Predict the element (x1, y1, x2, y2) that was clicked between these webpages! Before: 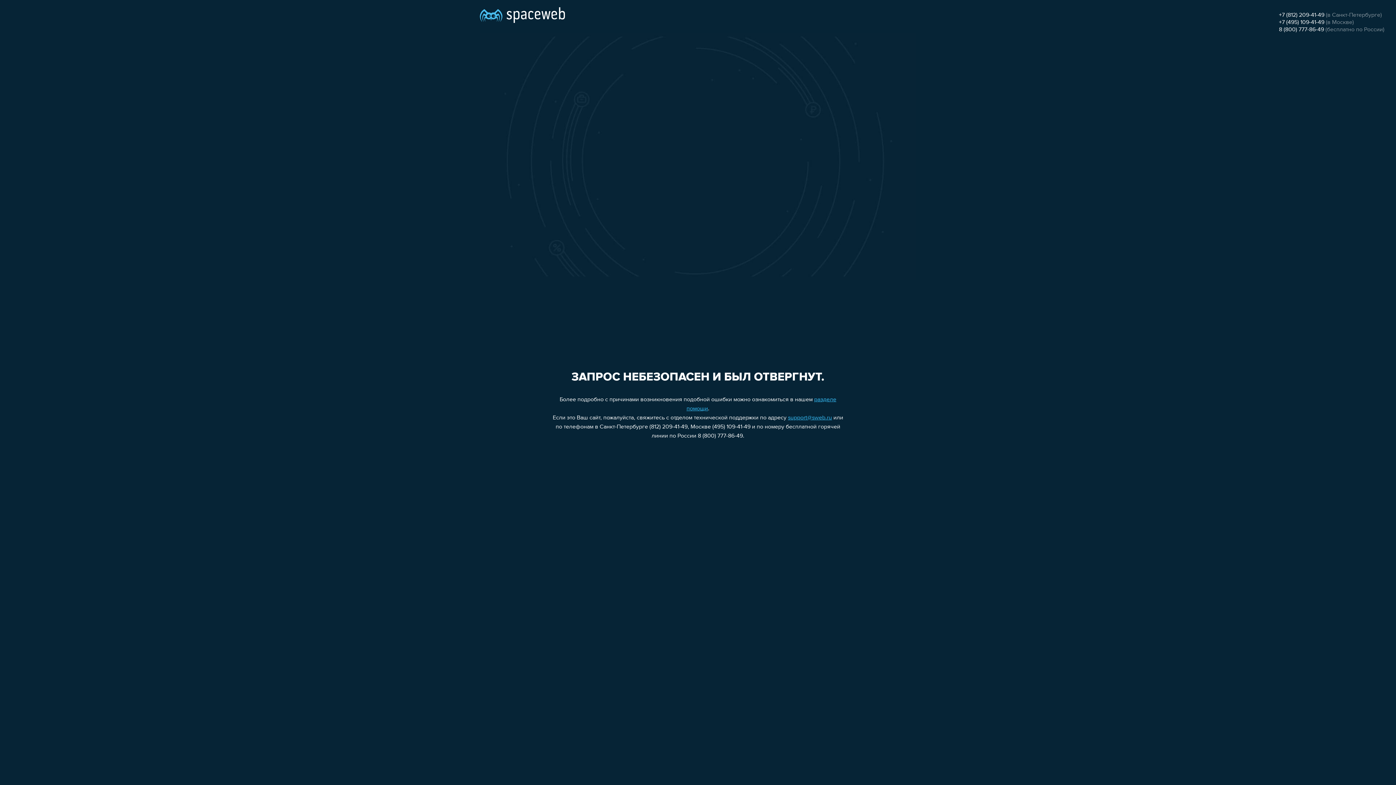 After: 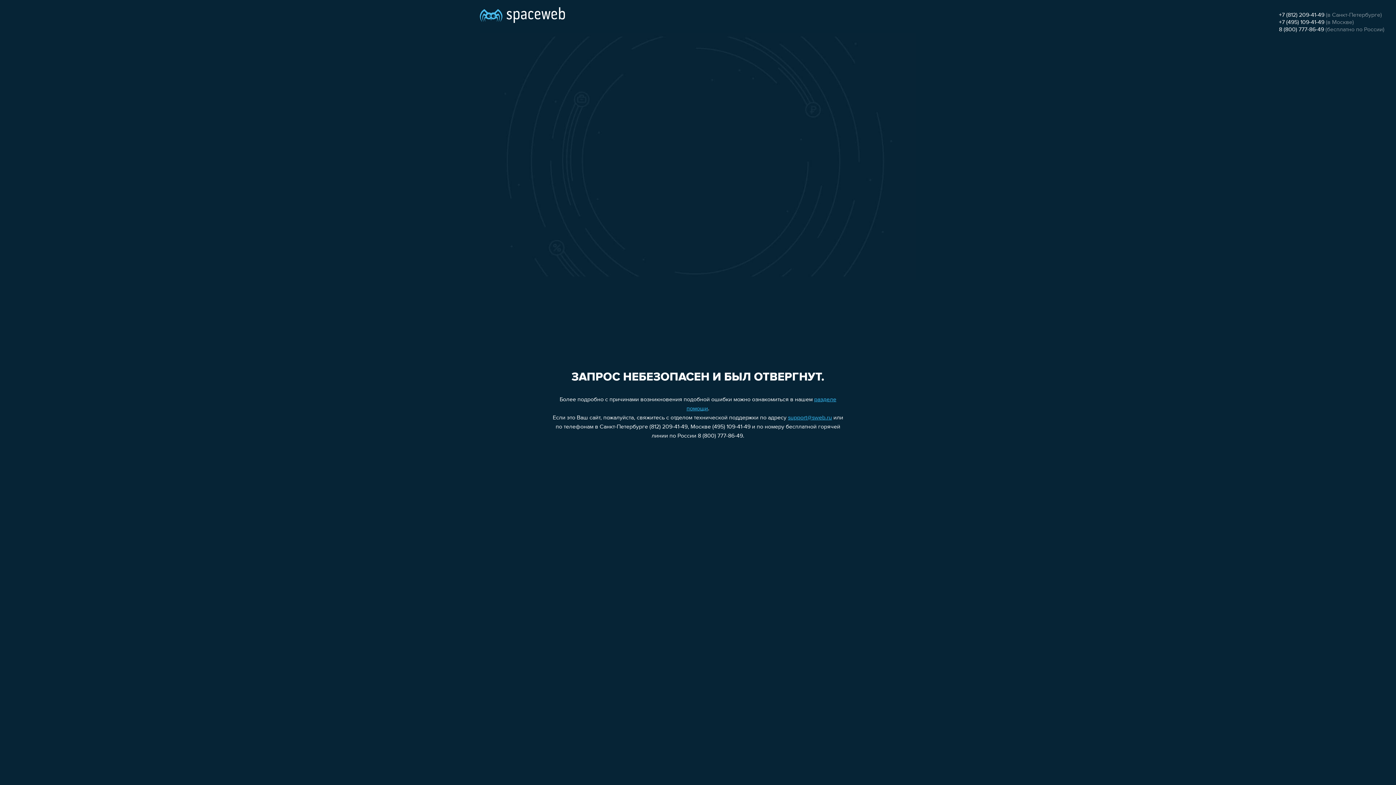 Action: label: support@sweb.ru bbox: (788, 415, 832, 421)